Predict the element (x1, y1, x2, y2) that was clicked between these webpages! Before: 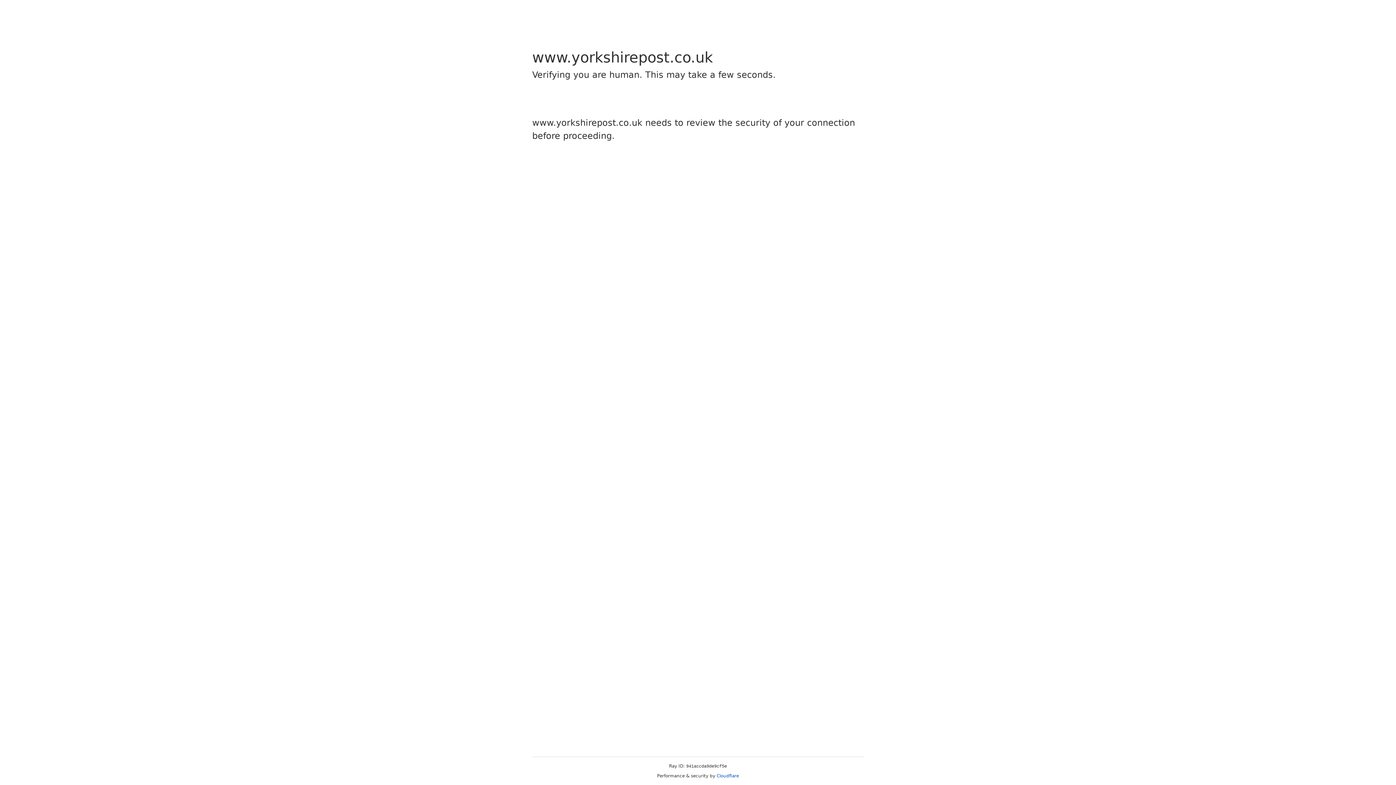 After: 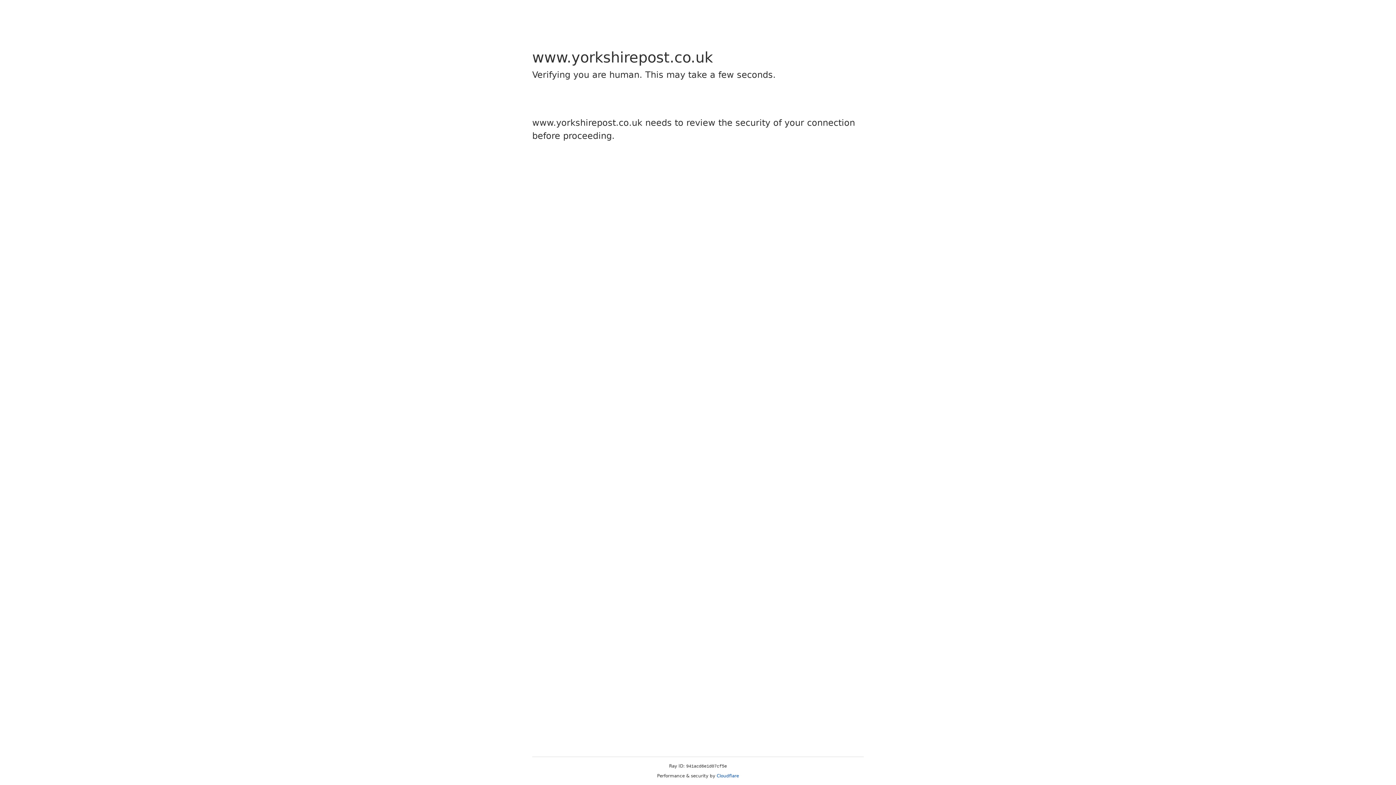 Action: bbox: (716, 773, 739, 778) label: Cloudflare